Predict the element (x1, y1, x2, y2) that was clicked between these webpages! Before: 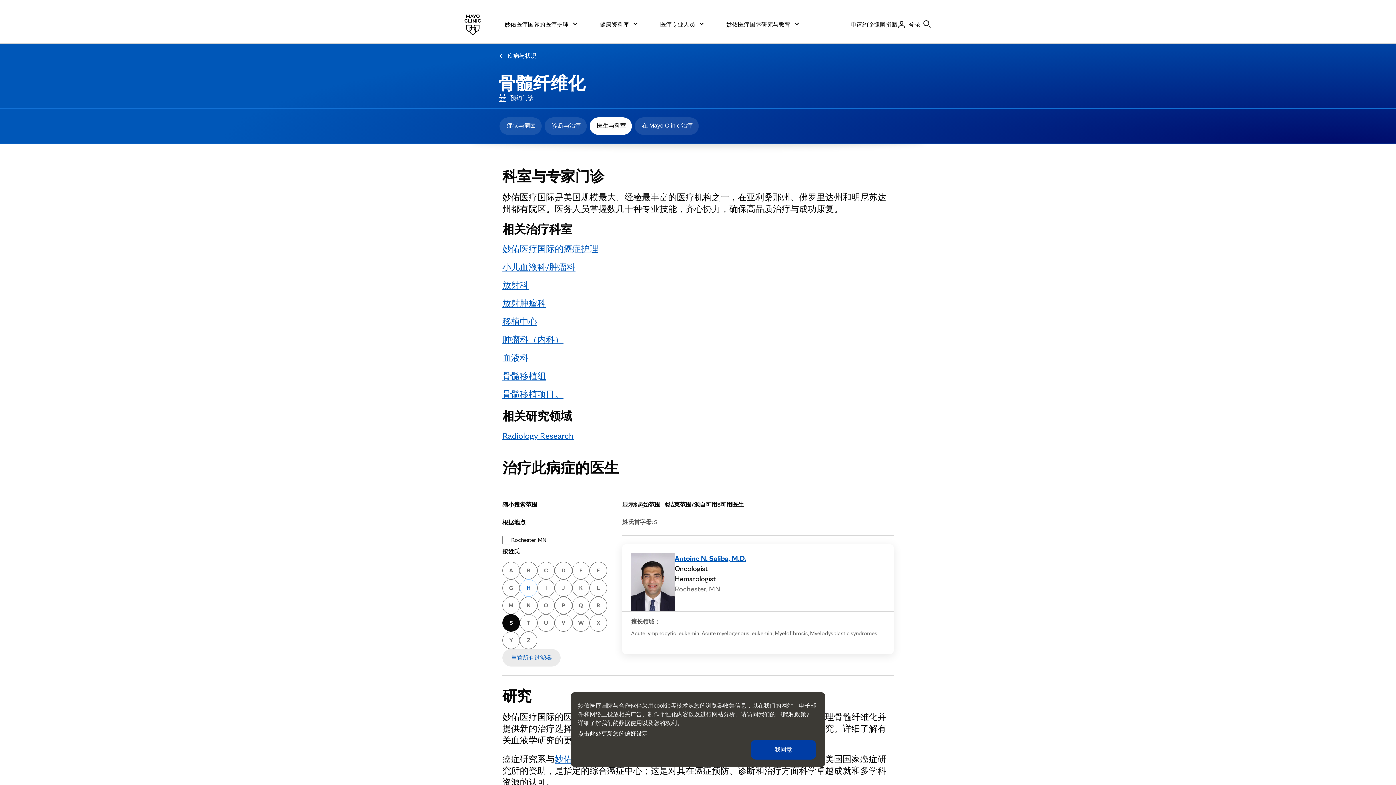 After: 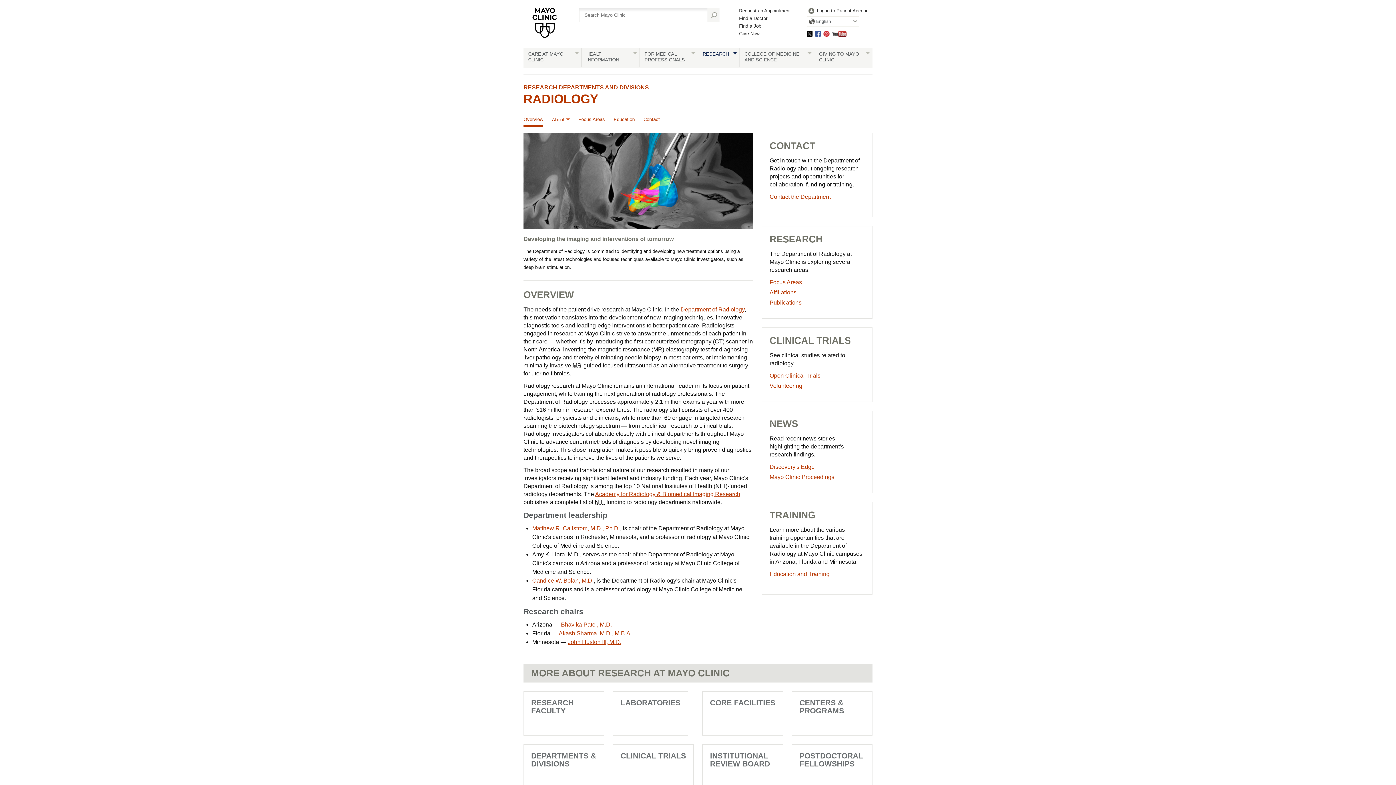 Action: label: Radiology Research bbox: (502, 430, 573, 441)